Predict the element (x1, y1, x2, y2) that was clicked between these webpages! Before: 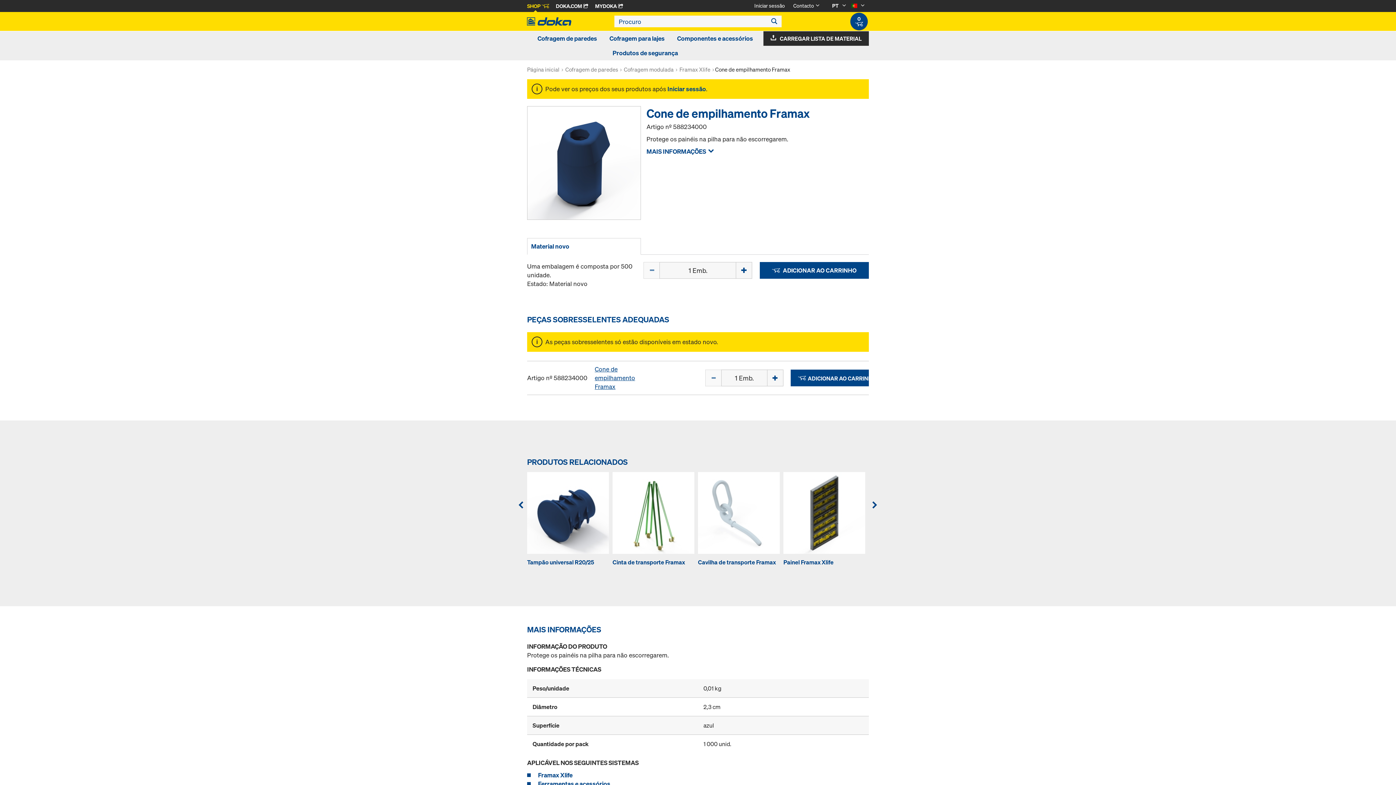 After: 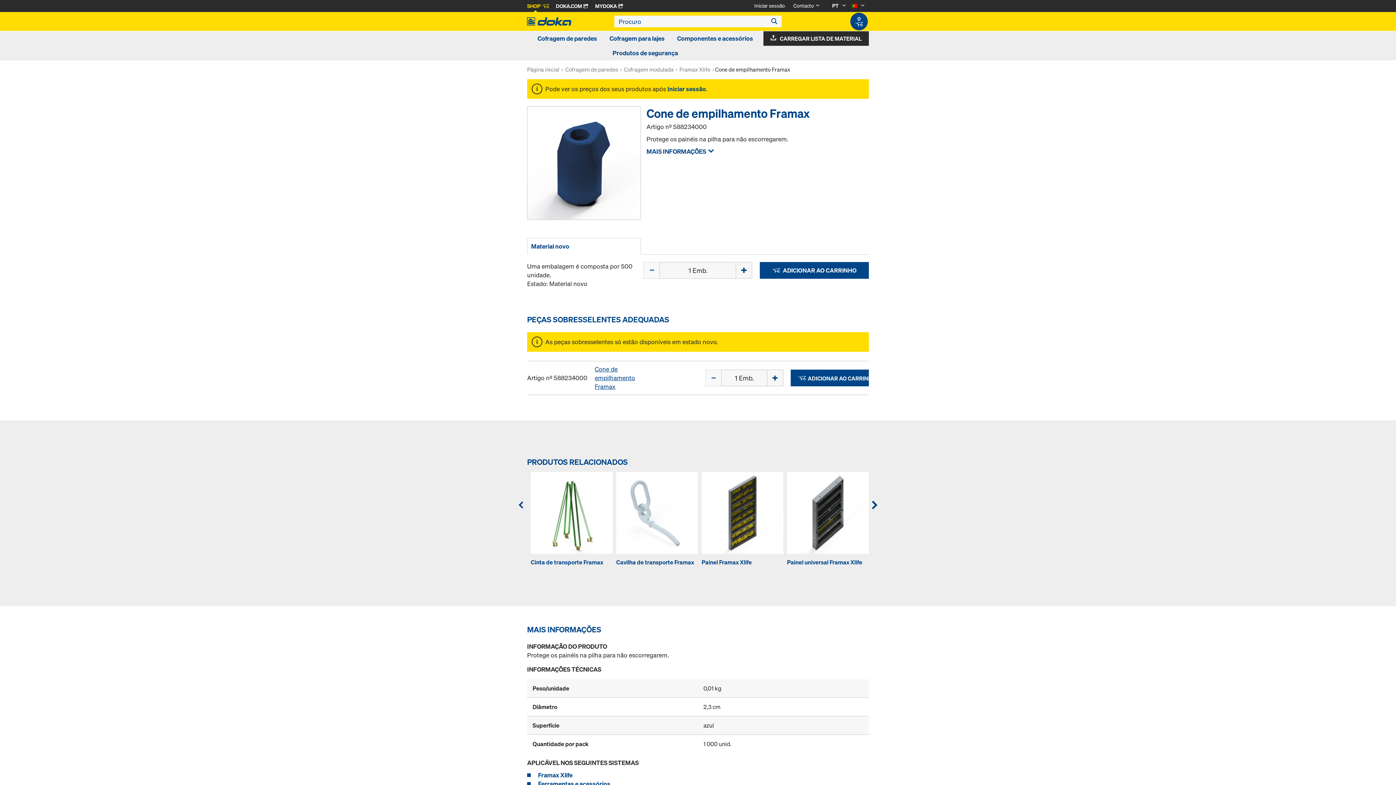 Action: bbox: (870, 501, 879, 509) label: Próximo produto